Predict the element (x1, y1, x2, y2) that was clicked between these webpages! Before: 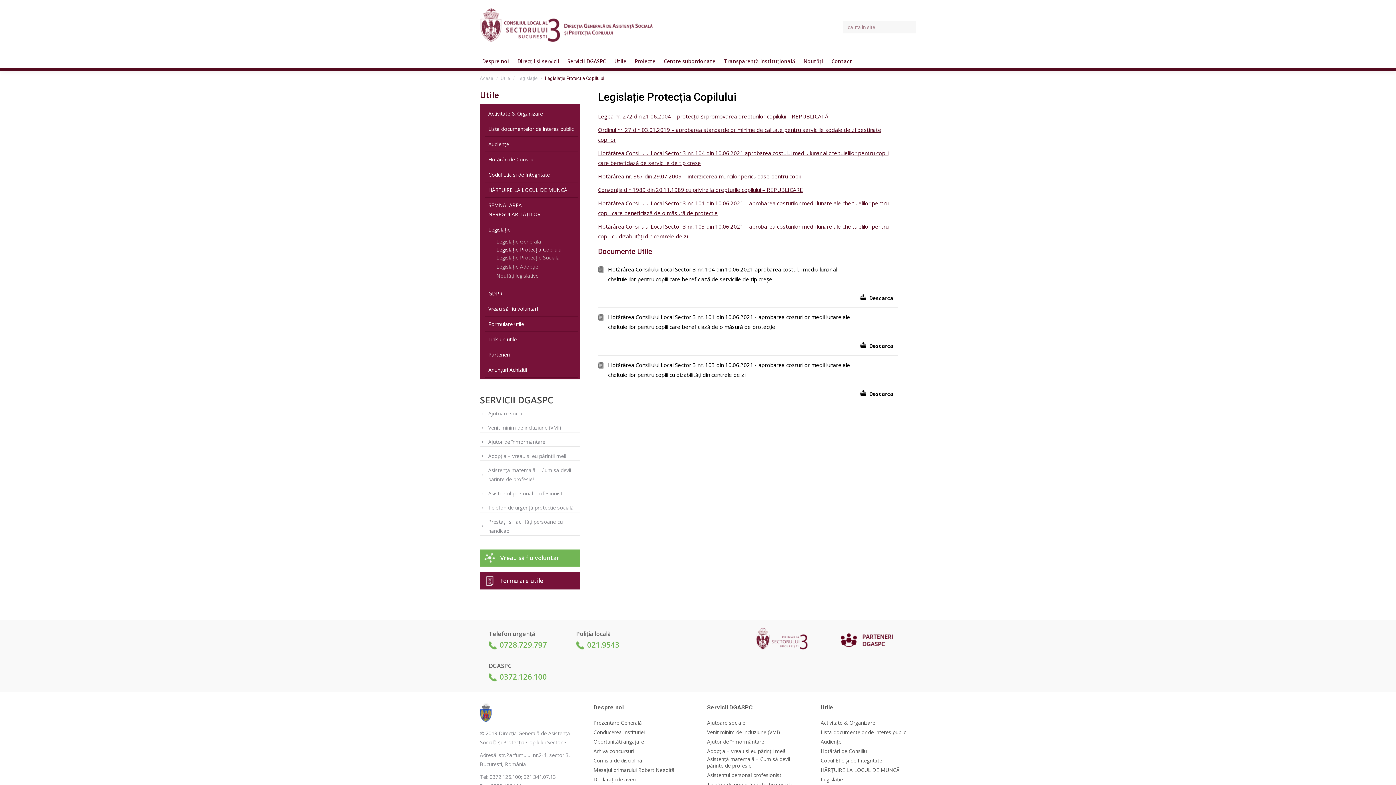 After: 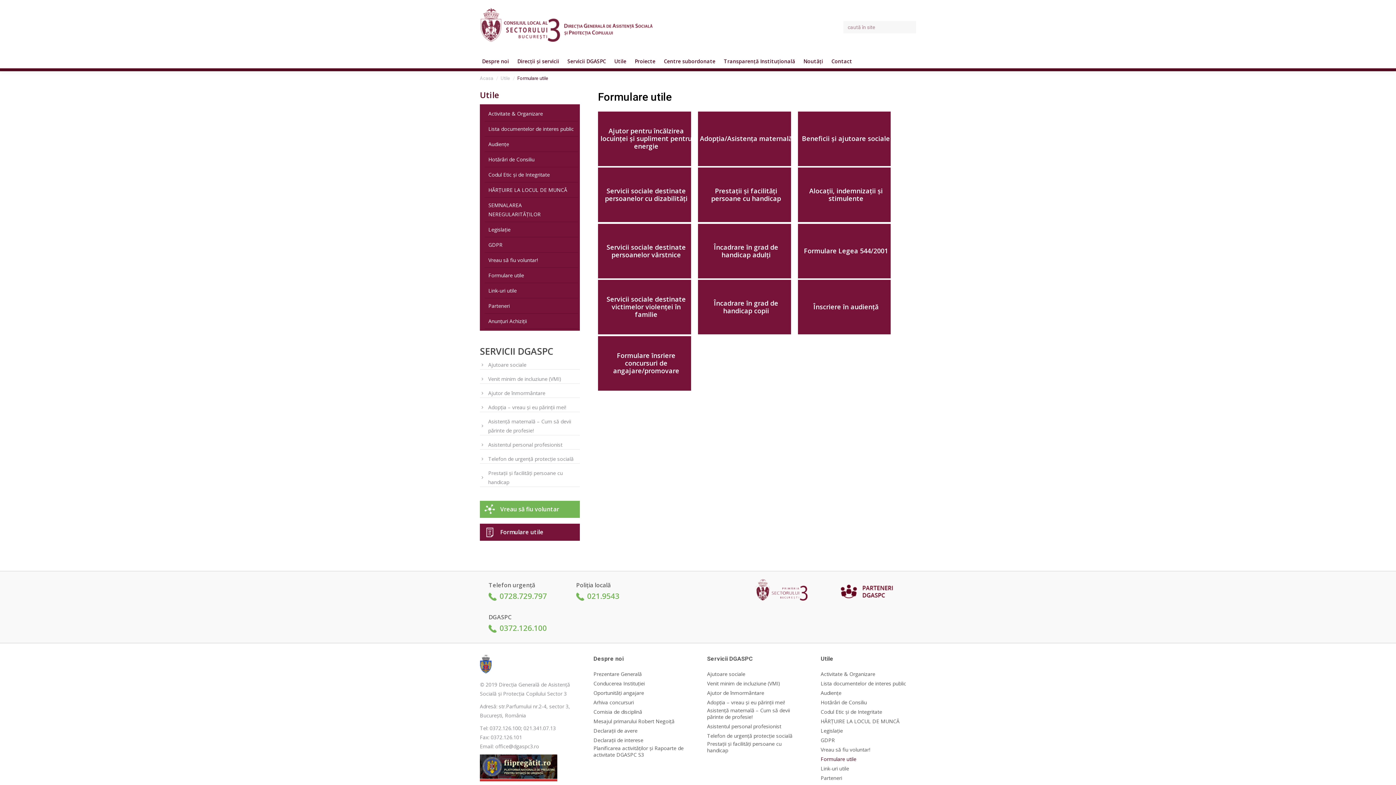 Action: label: Formulare utile bbox: (480, 572, 580, 589)